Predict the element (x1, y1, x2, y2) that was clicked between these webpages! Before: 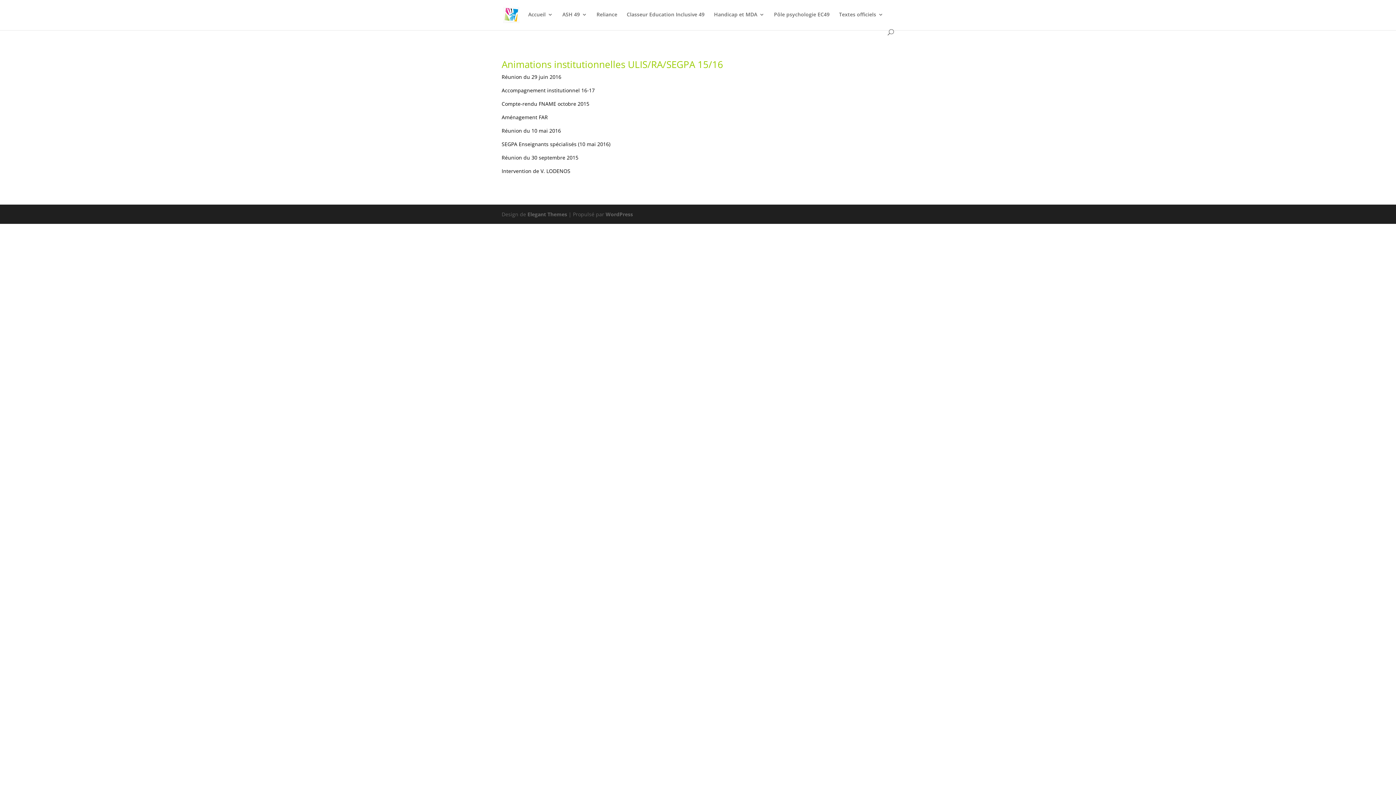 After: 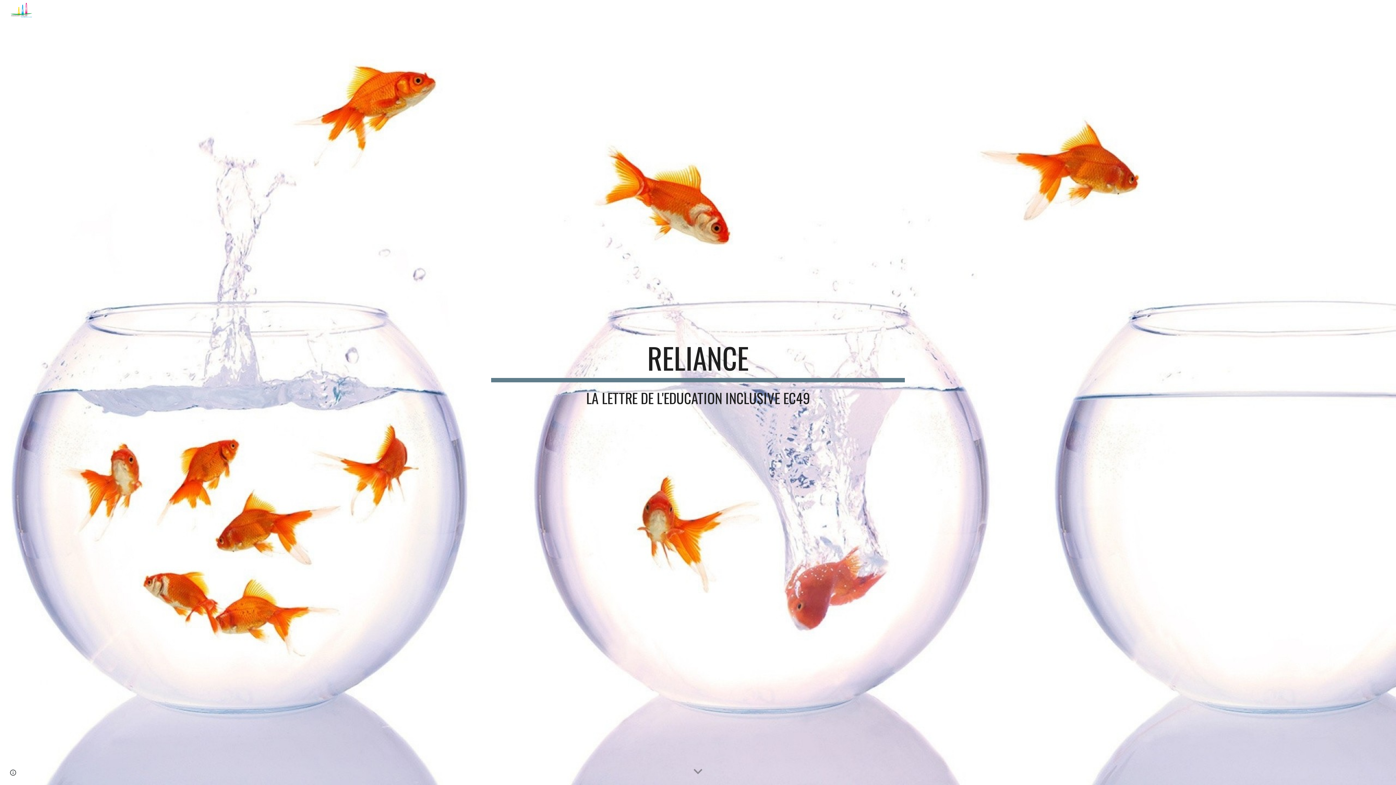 Action: label: Reliance bbox: (596, 12, 617, 29)